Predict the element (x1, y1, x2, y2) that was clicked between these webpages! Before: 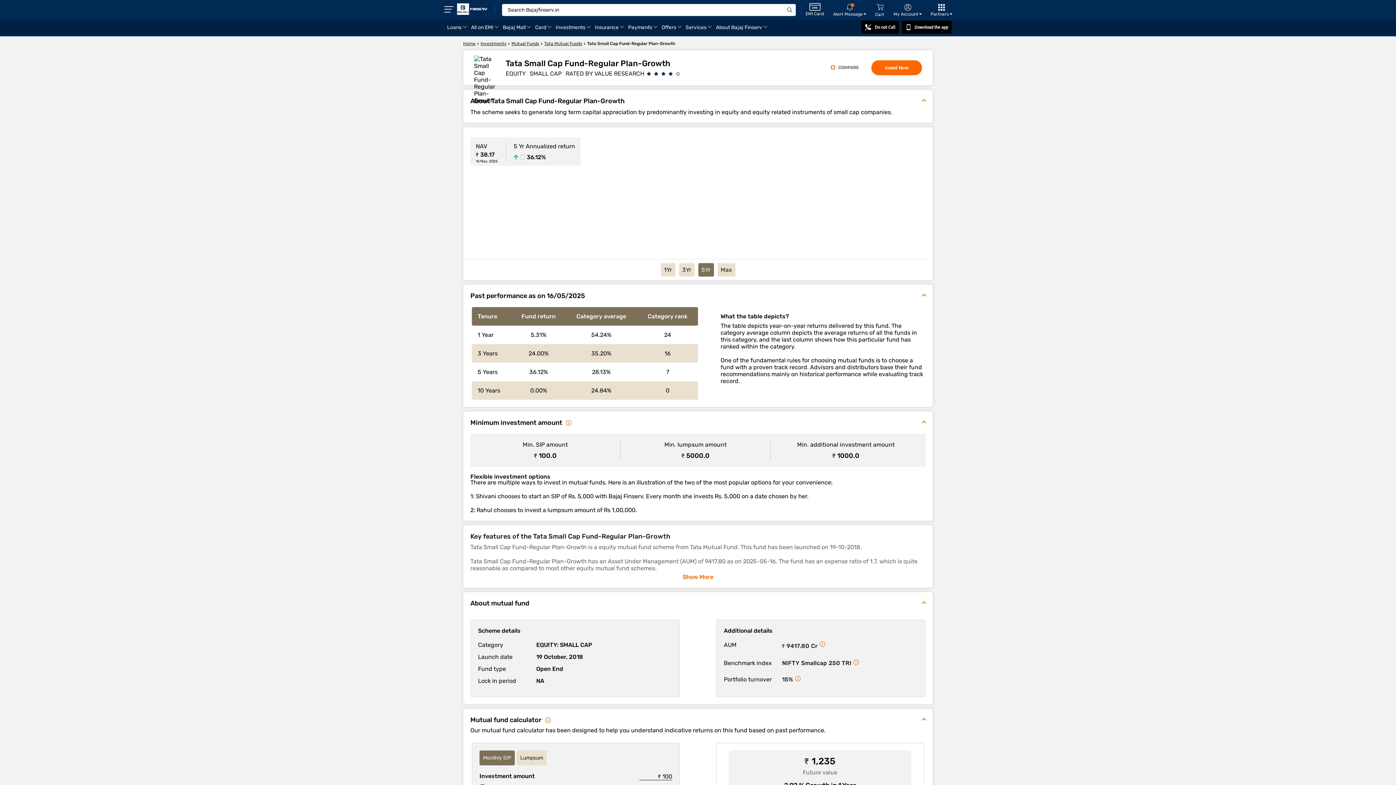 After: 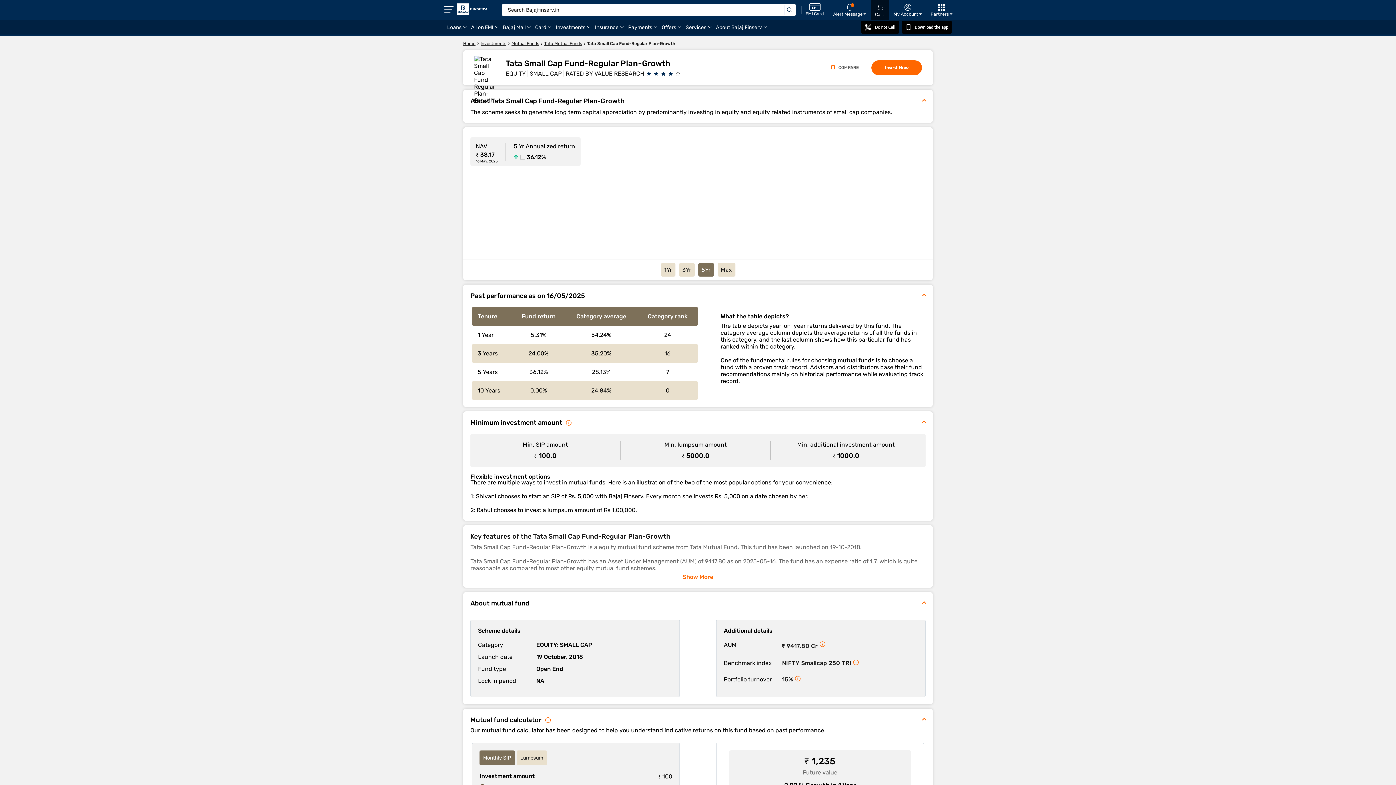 Action: bbox: (876, 2, 884, 11)